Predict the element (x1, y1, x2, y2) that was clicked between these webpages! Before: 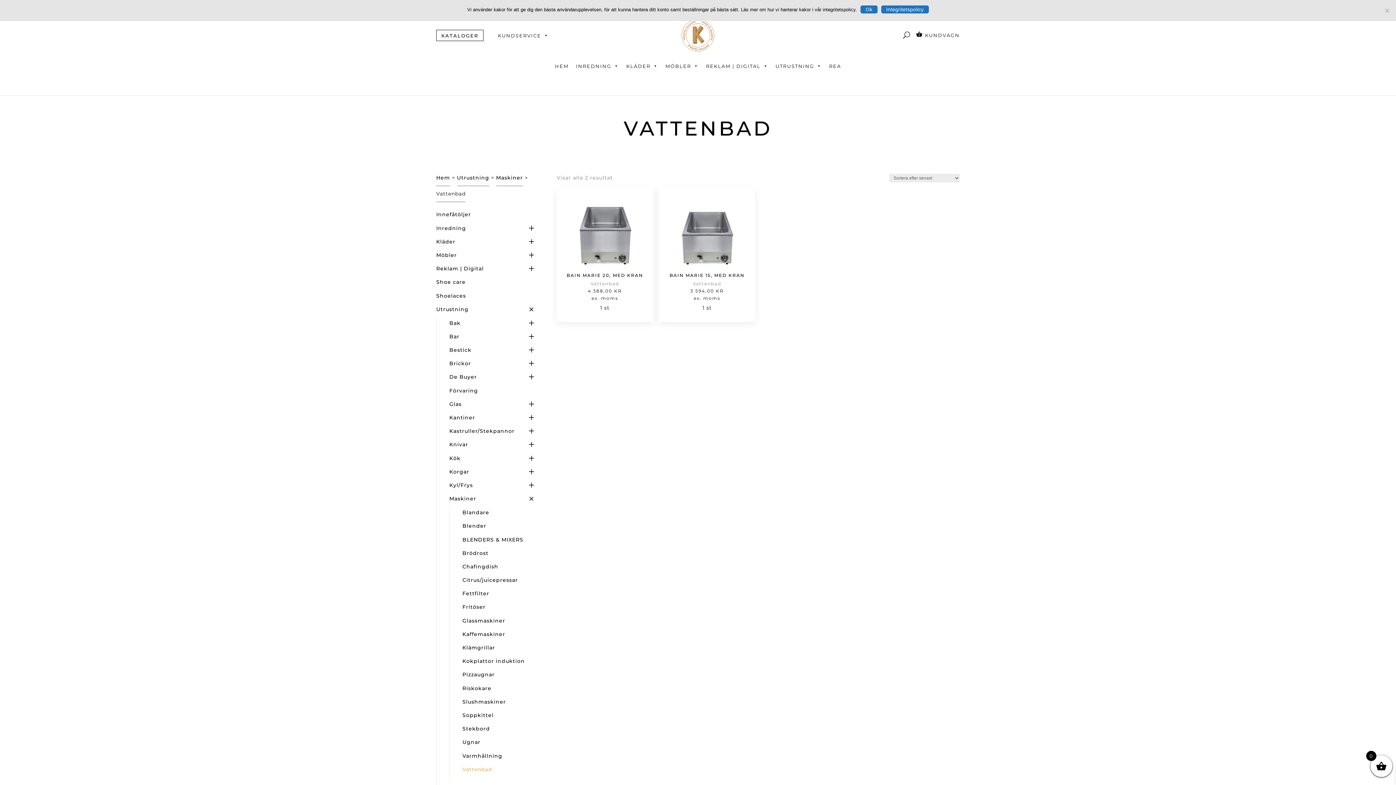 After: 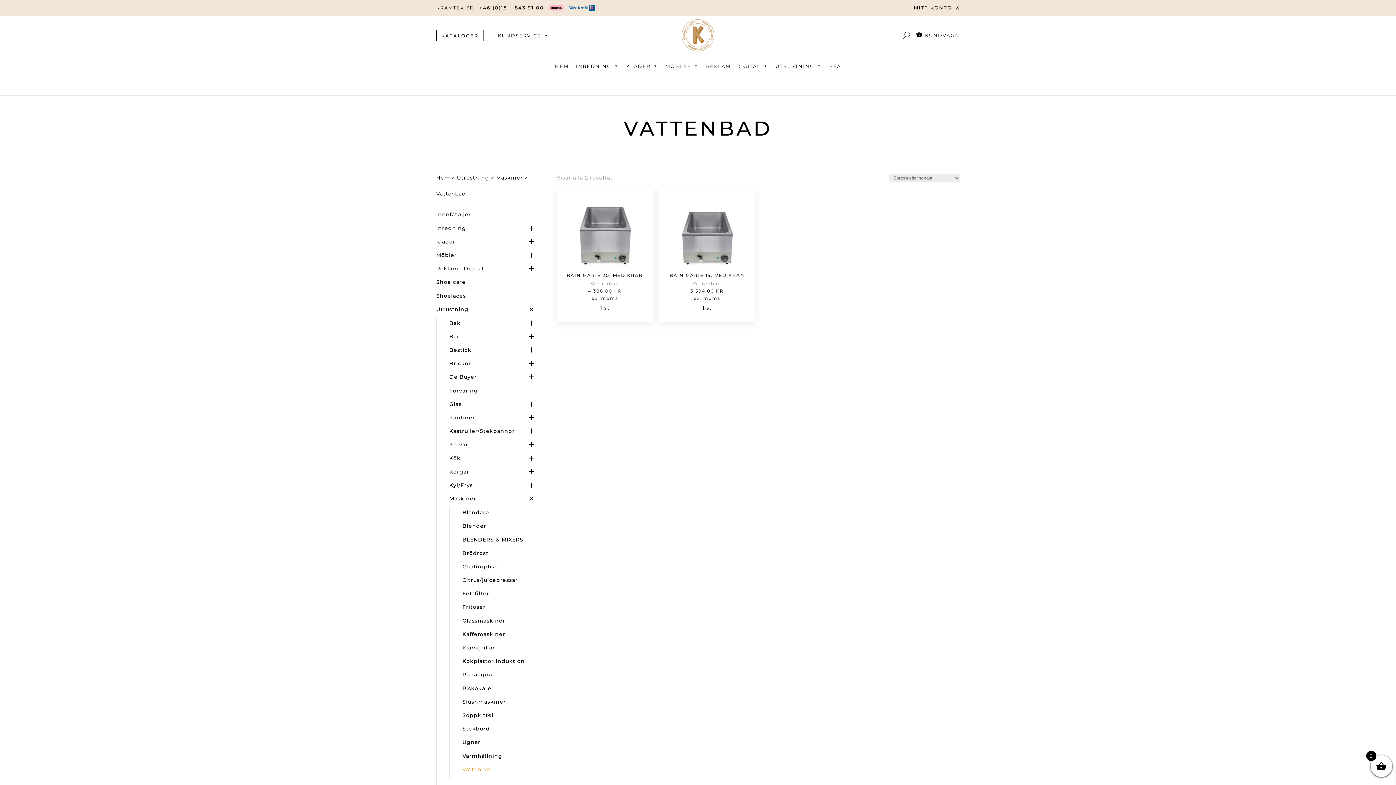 Action: label: Ok bbox: (860, 5, 877, 13)